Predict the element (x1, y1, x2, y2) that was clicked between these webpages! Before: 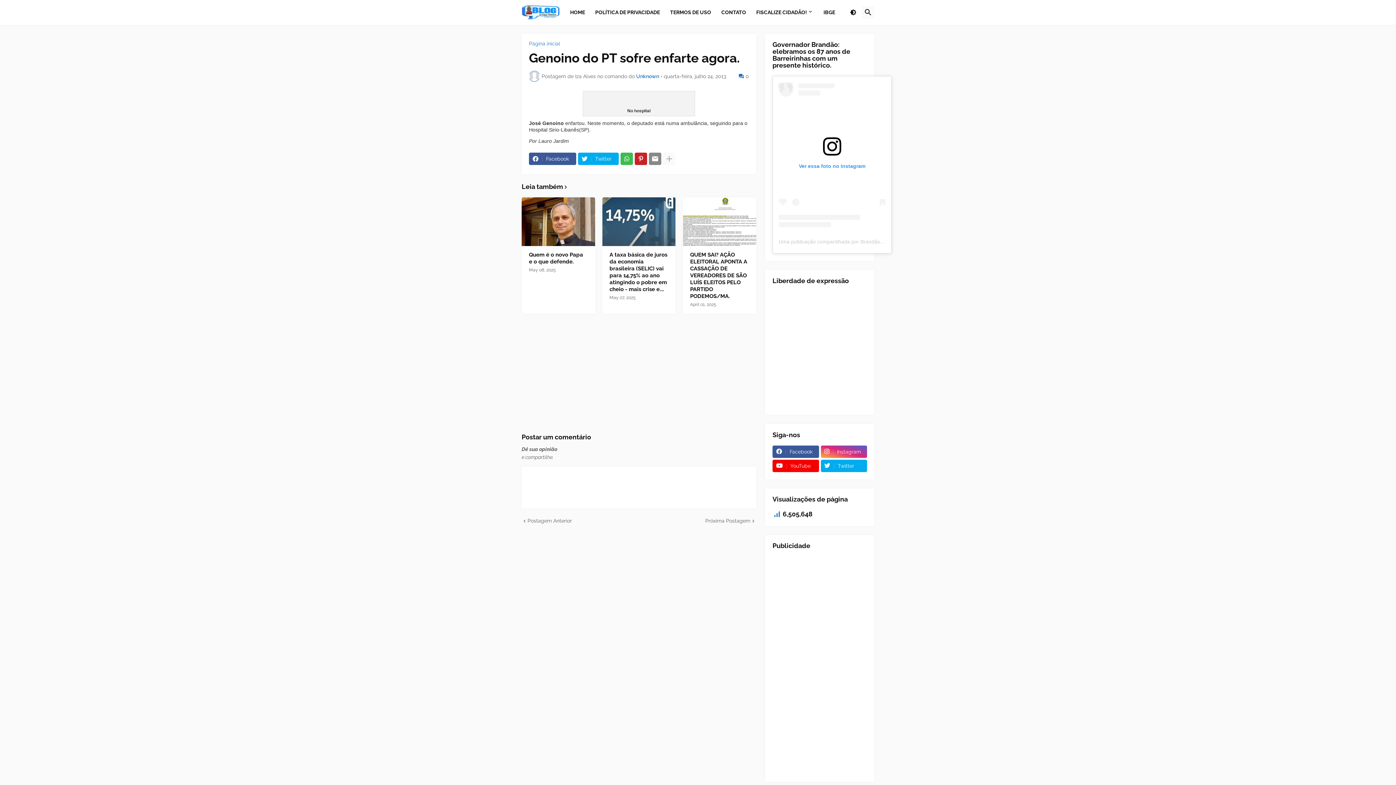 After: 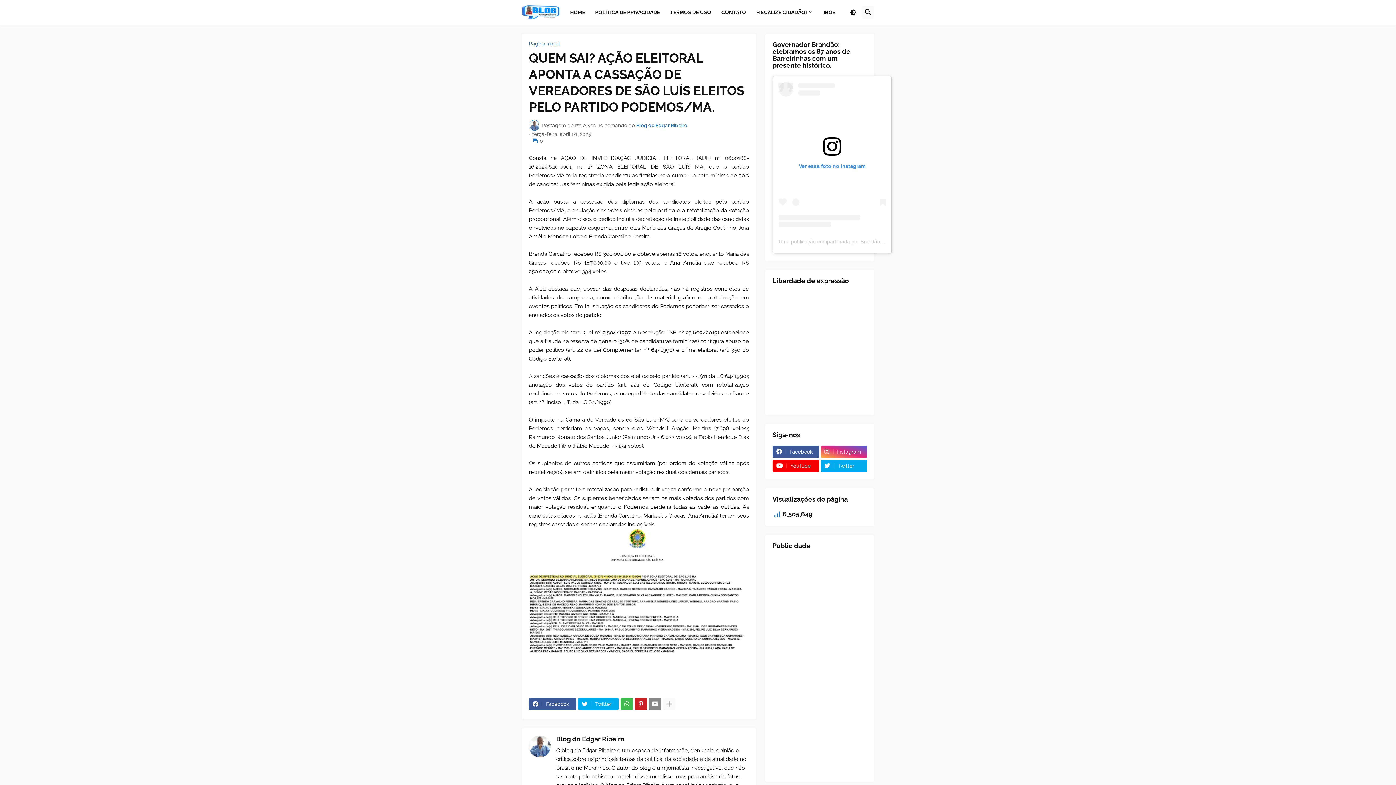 Action: bbox: (690, 251, 749, 300) label: QUEM SAI? AÇÃO ELEITORAL APONTA A CASSAÇÃO DE VEREADORES DE SÃO LUÍS ELEITOS PELO PARTIDO PODEMOS/MA.